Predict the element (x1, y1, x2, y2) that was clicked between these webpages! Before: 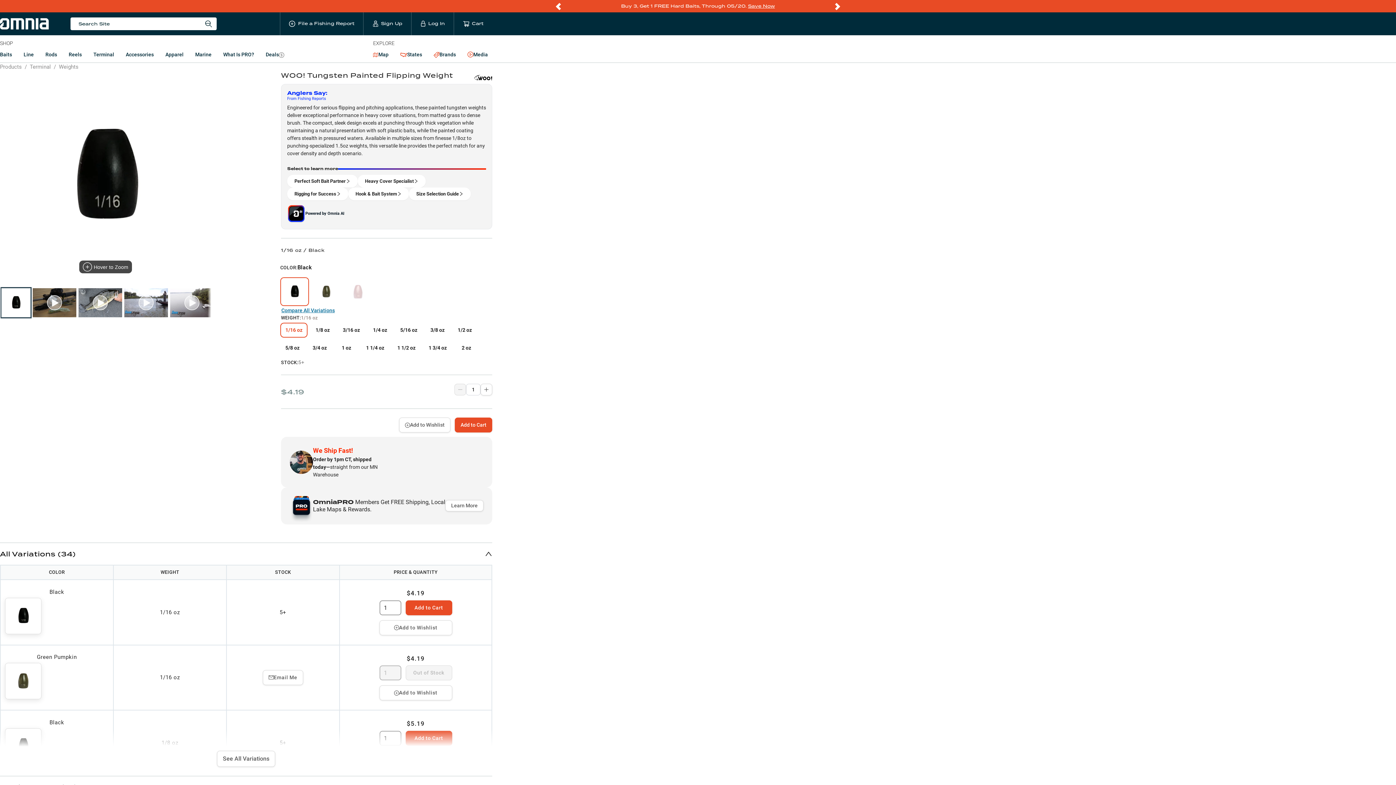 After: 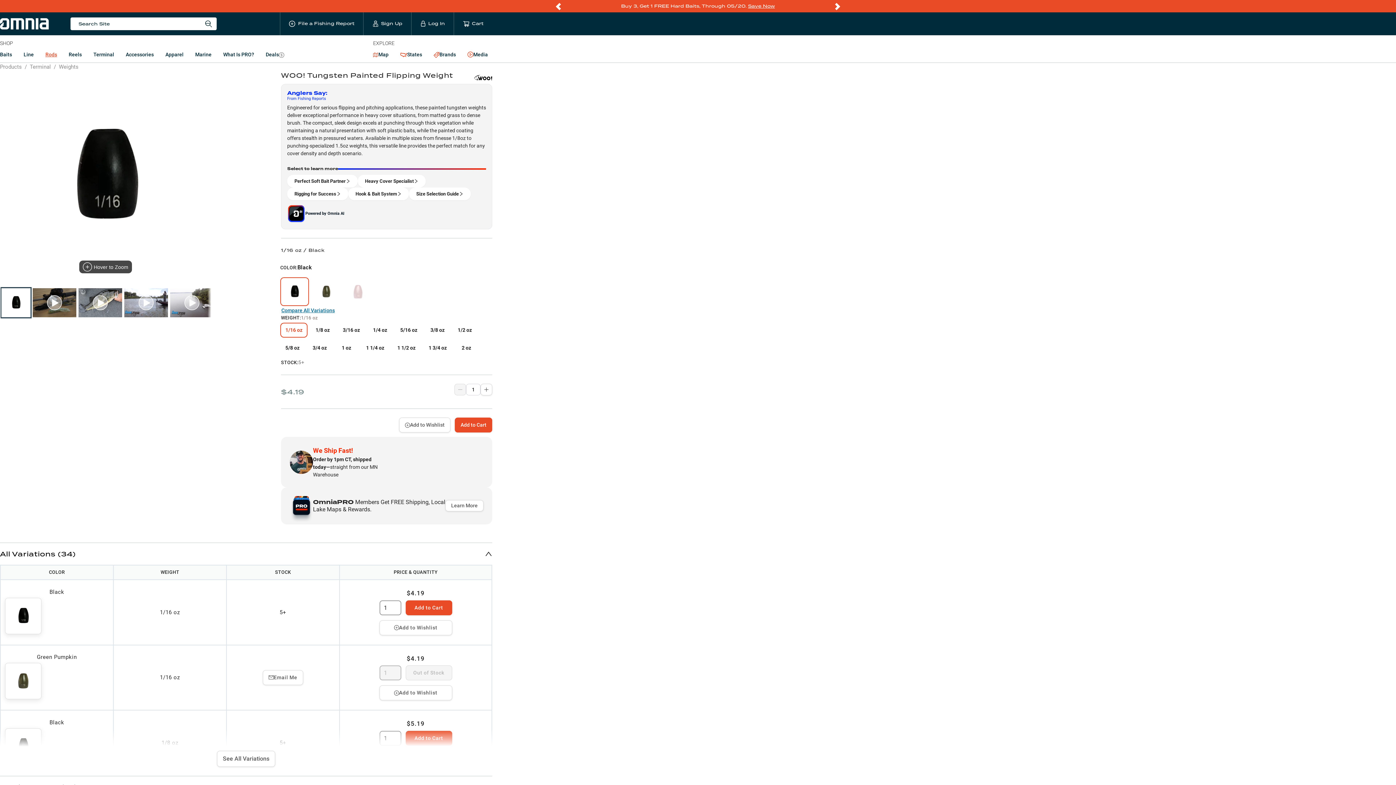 Action: bbox: (41, 47, 61, 61) label: Rods